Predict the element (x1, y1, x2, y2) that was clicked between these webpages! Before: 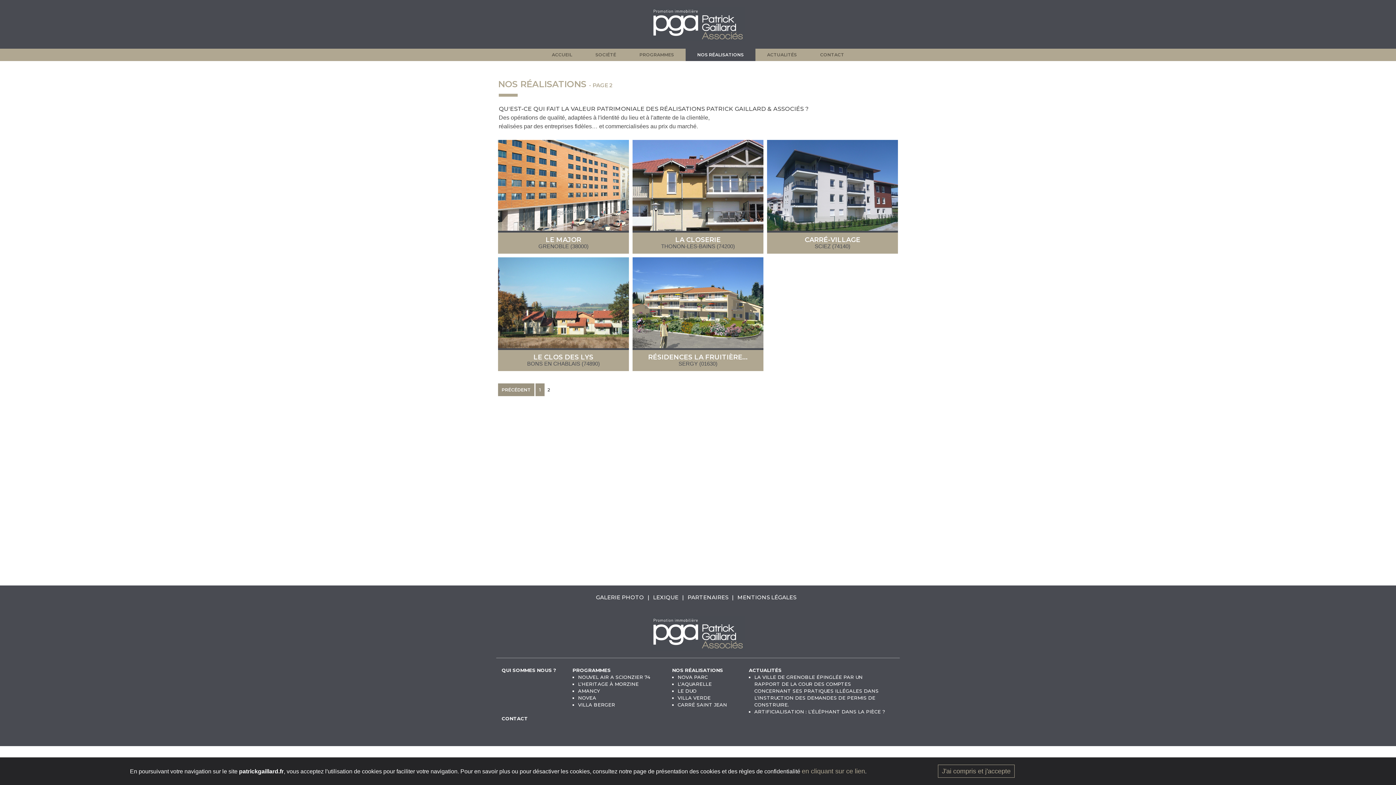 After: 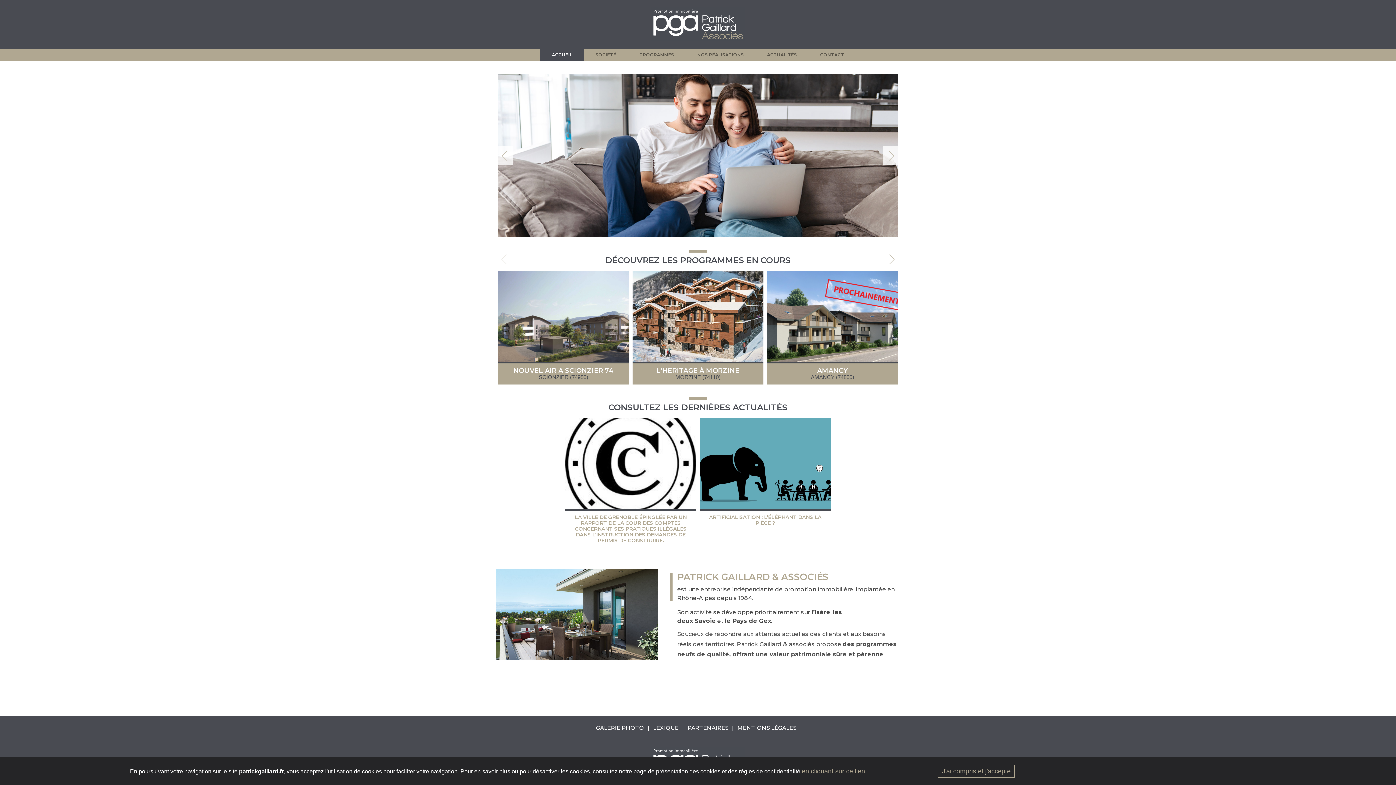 Action: label: ACCUEIL bbox: (540, 48, 584, 61)